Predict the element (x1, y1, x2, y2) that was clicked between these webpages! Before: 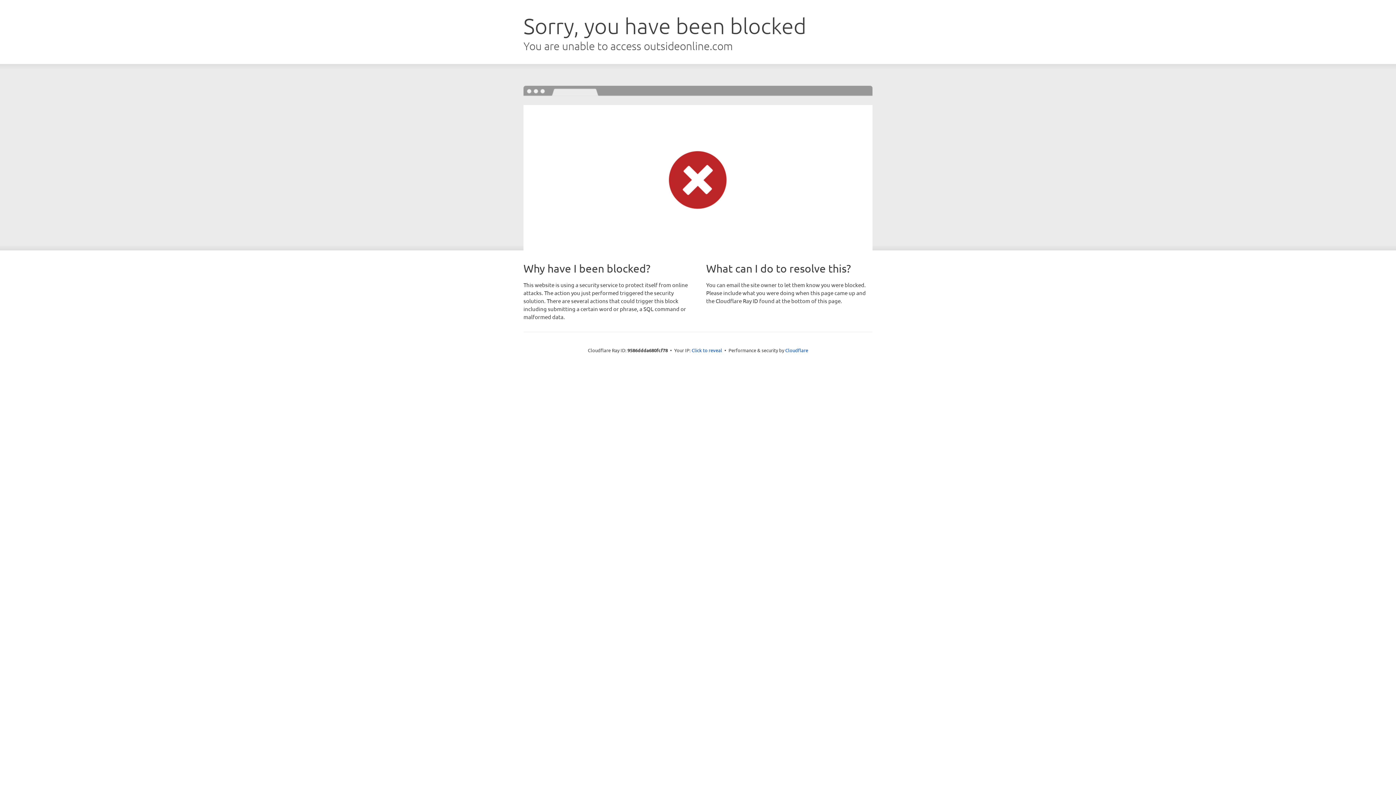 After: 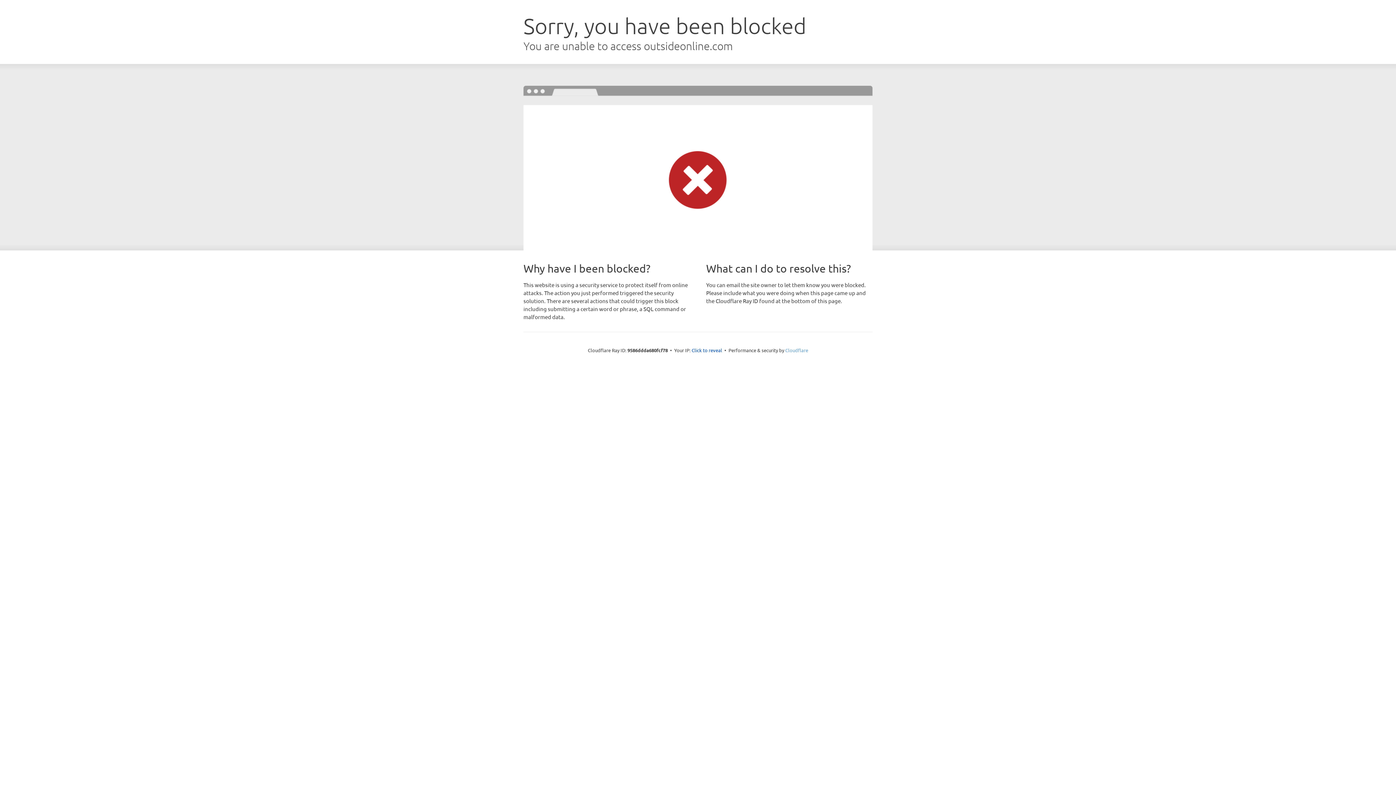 Action: label: Cloudflare bbox: (785, 347, 808, 353)